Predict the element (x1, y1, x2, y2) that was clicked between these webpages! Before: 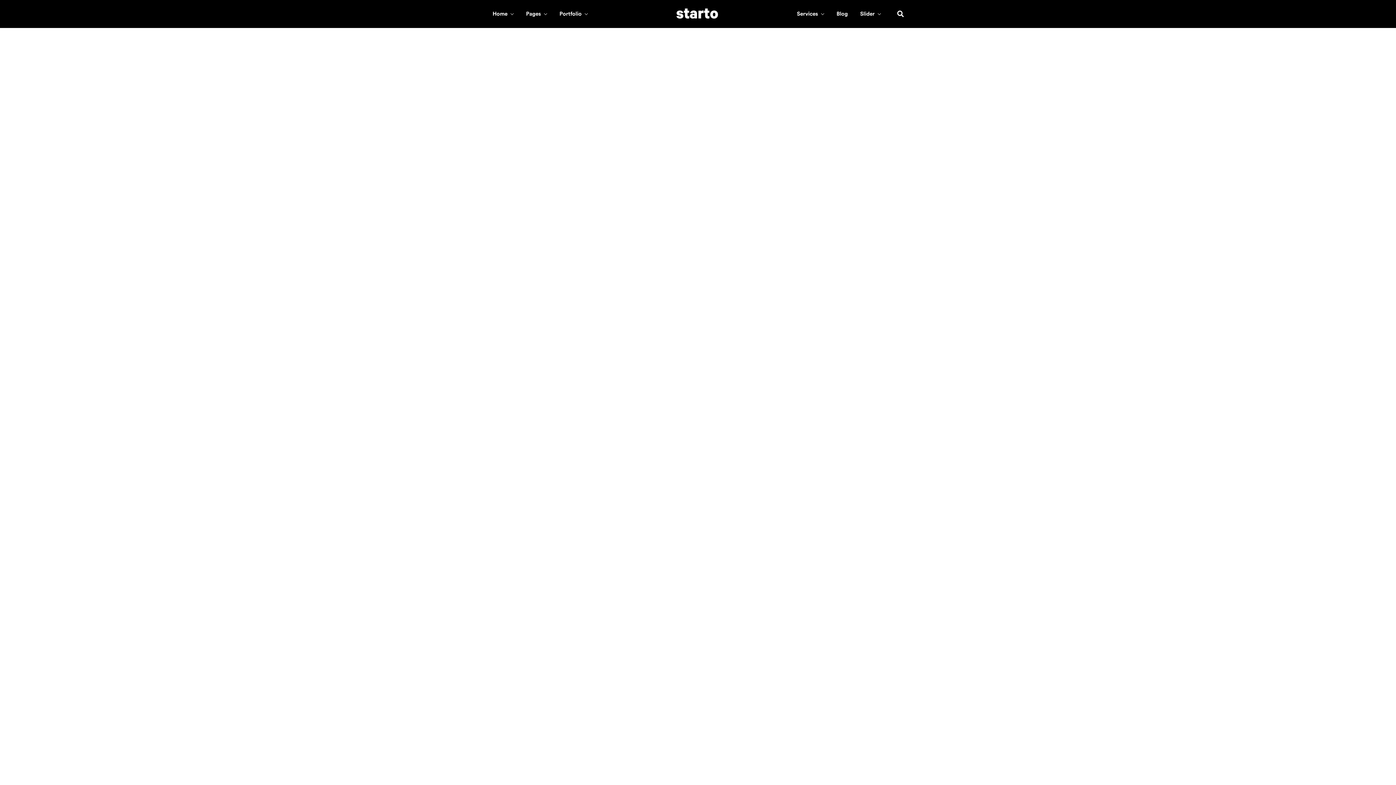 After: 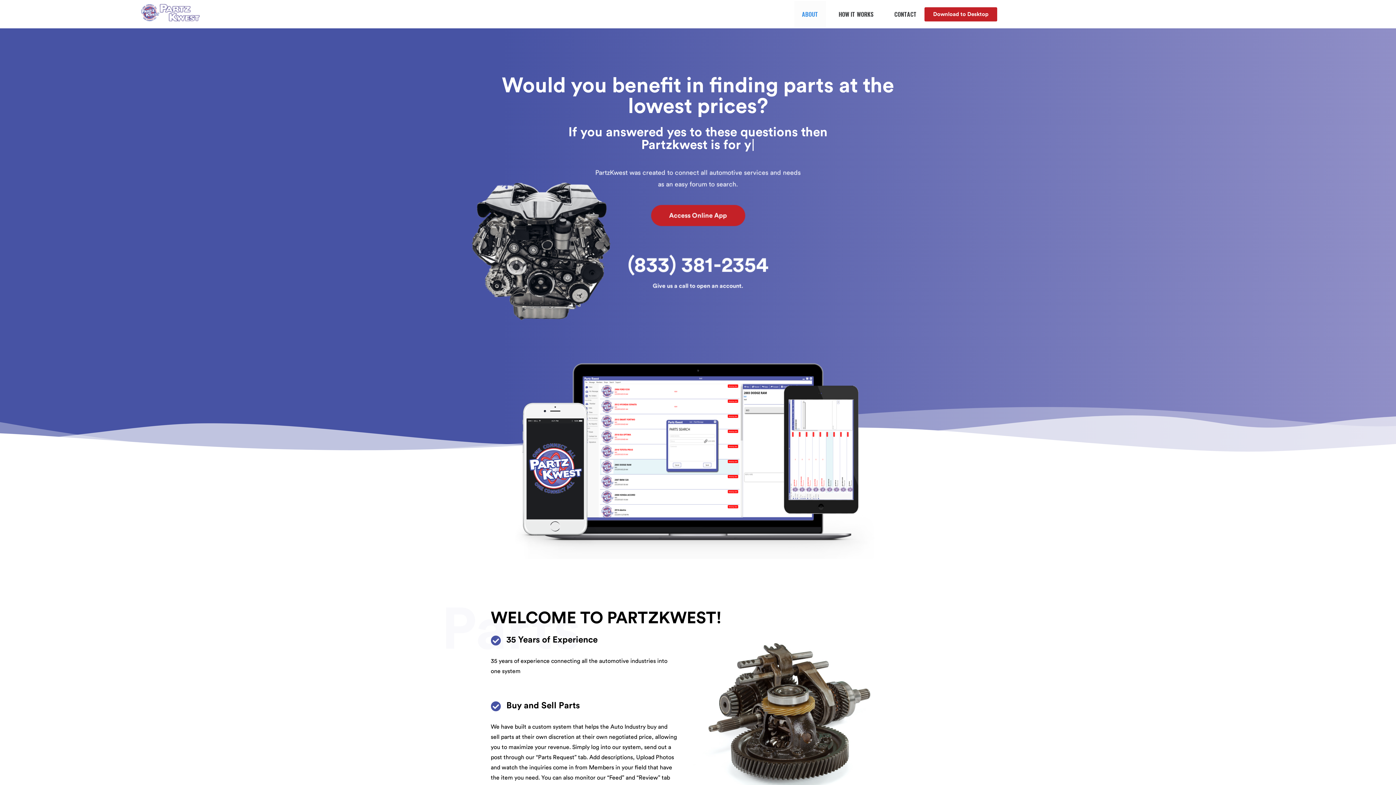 Action: bbox: (676, 8, 718, 18)